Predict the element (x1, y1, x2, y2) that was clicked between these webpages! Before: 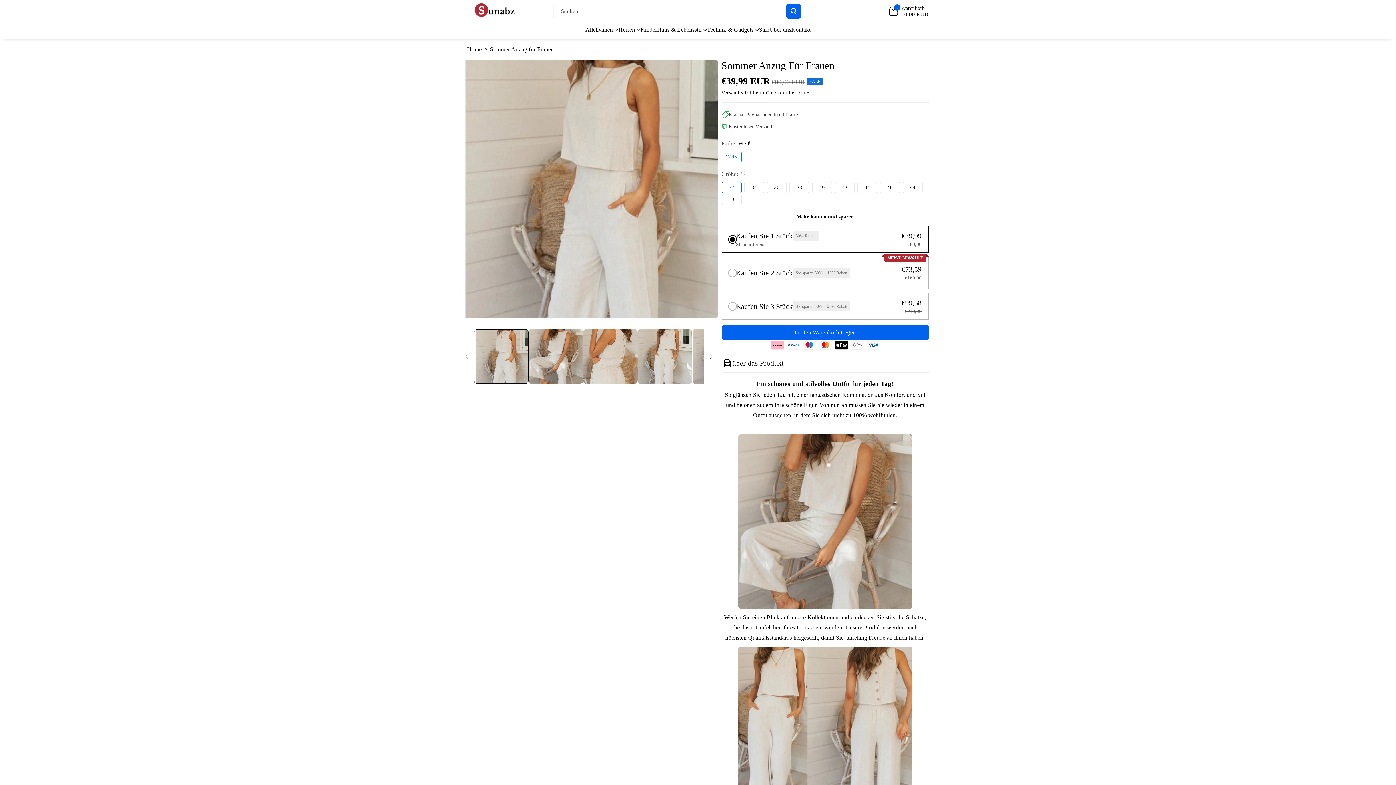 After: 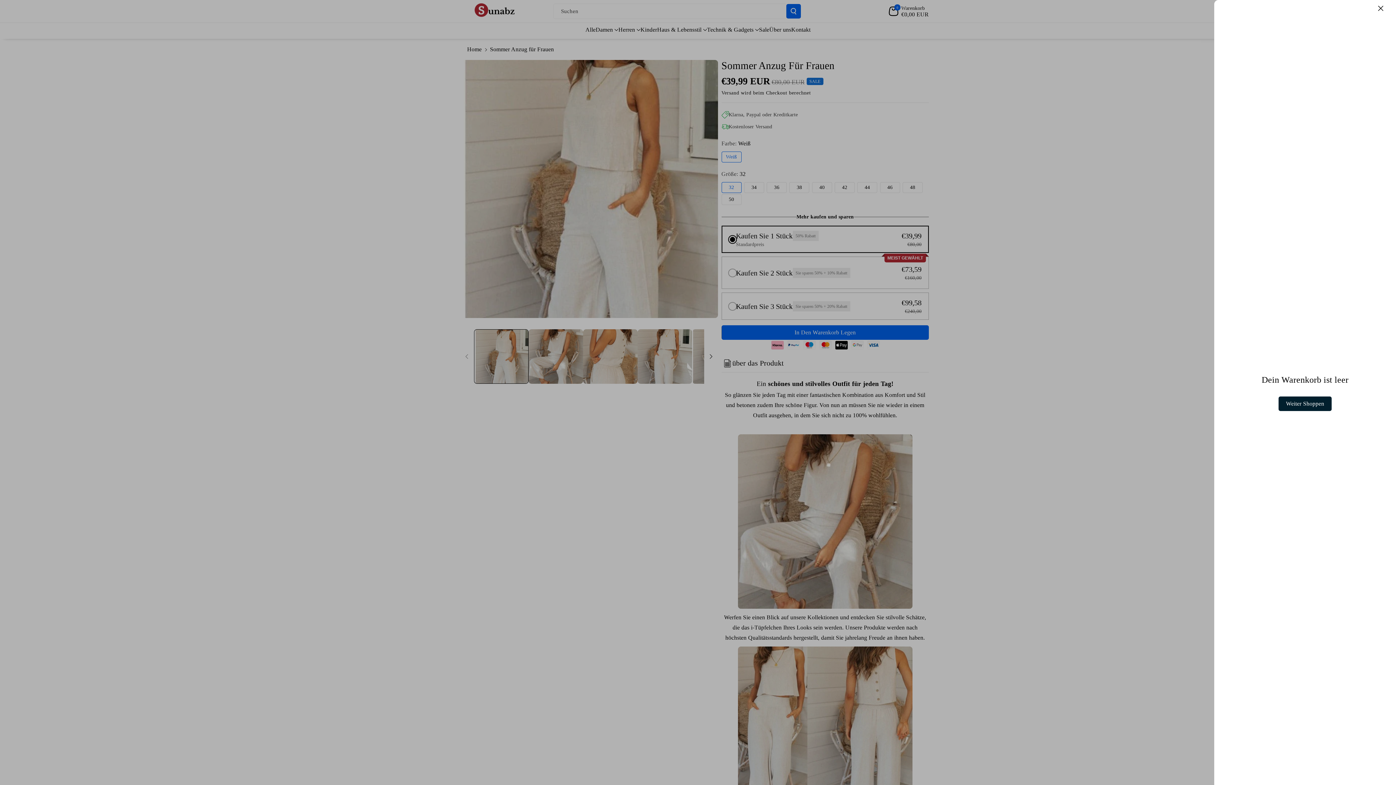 Action: label: 0
Warenkorb
€0,00 EUR bbox: (889, 3, 929, 19)